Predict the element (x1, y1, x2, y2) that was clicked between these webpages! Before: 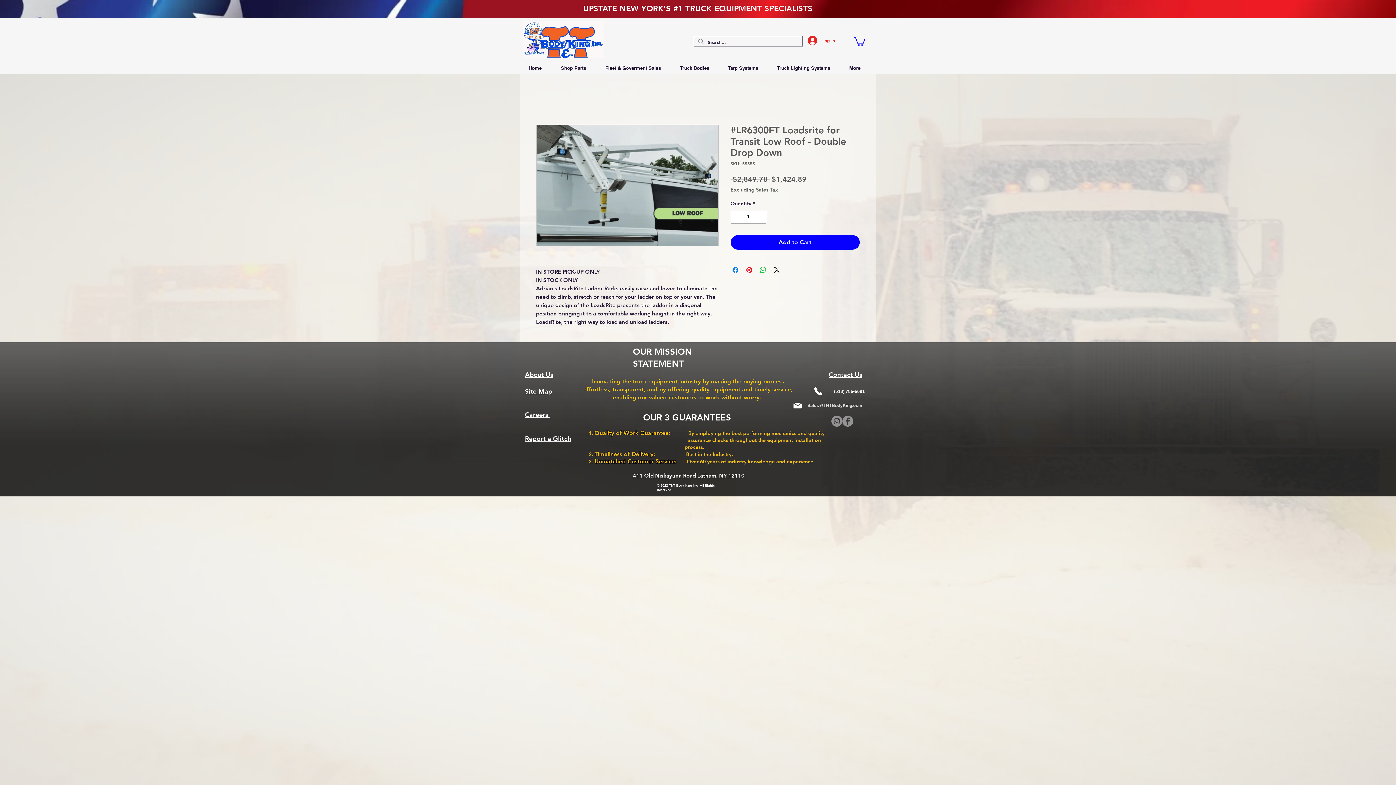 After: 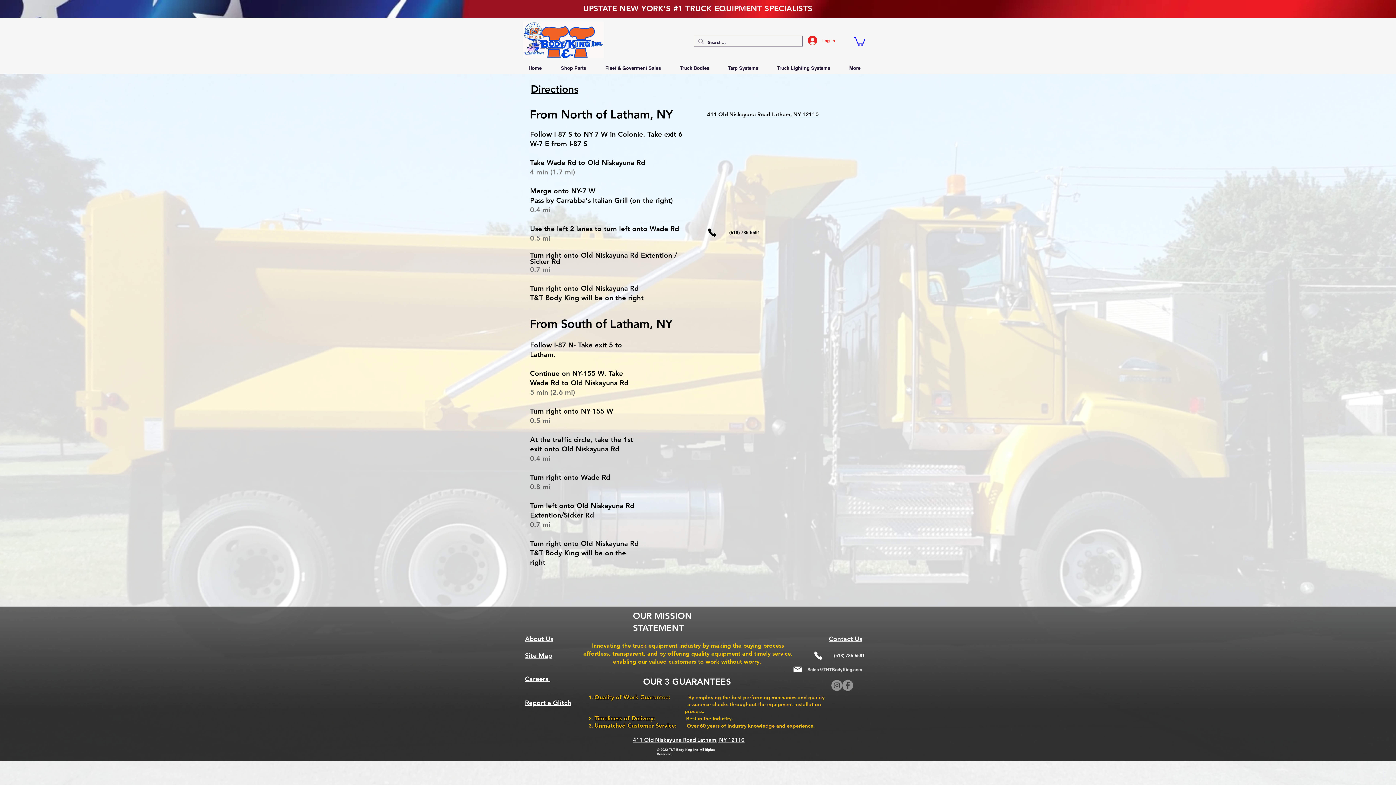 Action: bbox: (633, 472, 744, 479) label: 411 Old Niskayuna Road Latham, NY 12110